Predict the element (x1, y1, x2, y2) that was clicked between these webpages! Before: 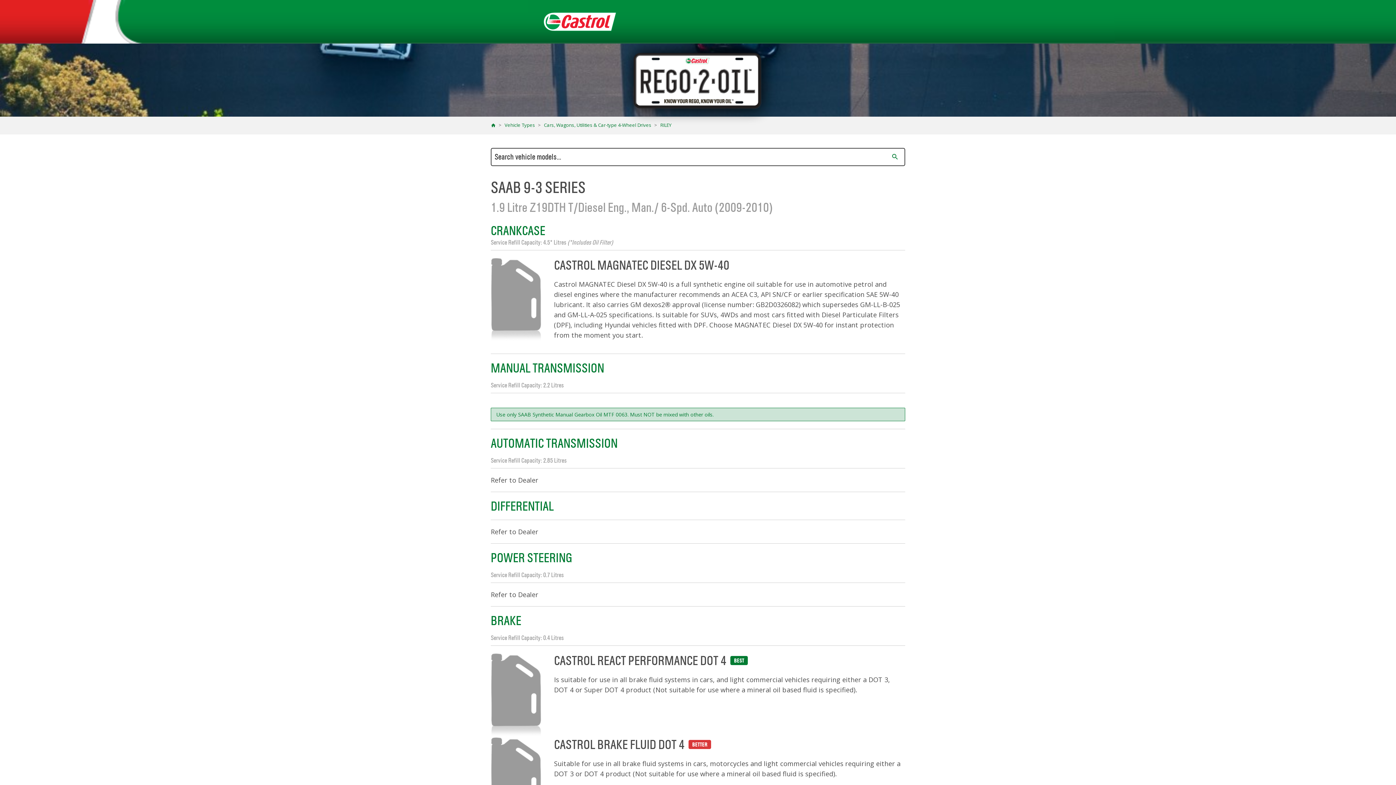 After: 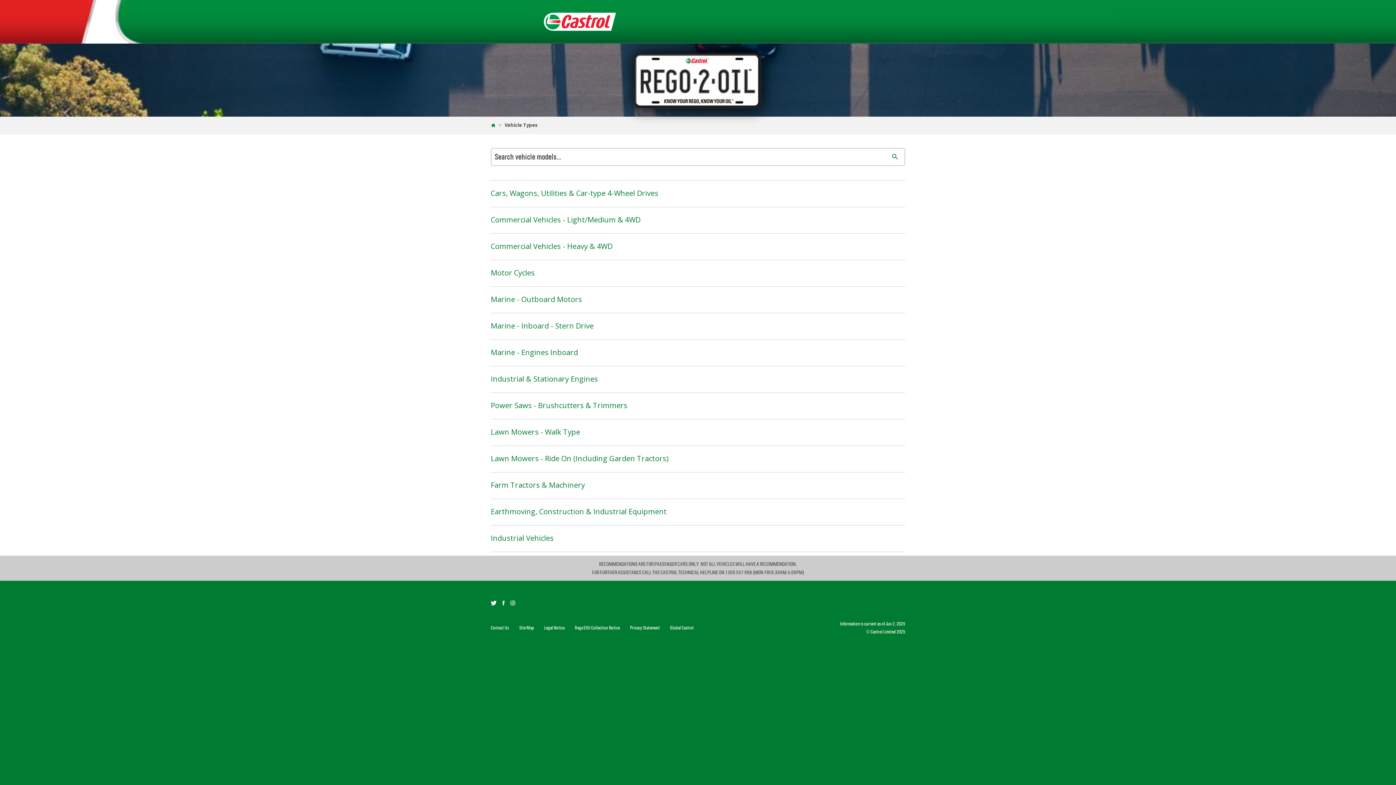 Action: label: Vehicle Types bbox: (504, 122, 535, 128)